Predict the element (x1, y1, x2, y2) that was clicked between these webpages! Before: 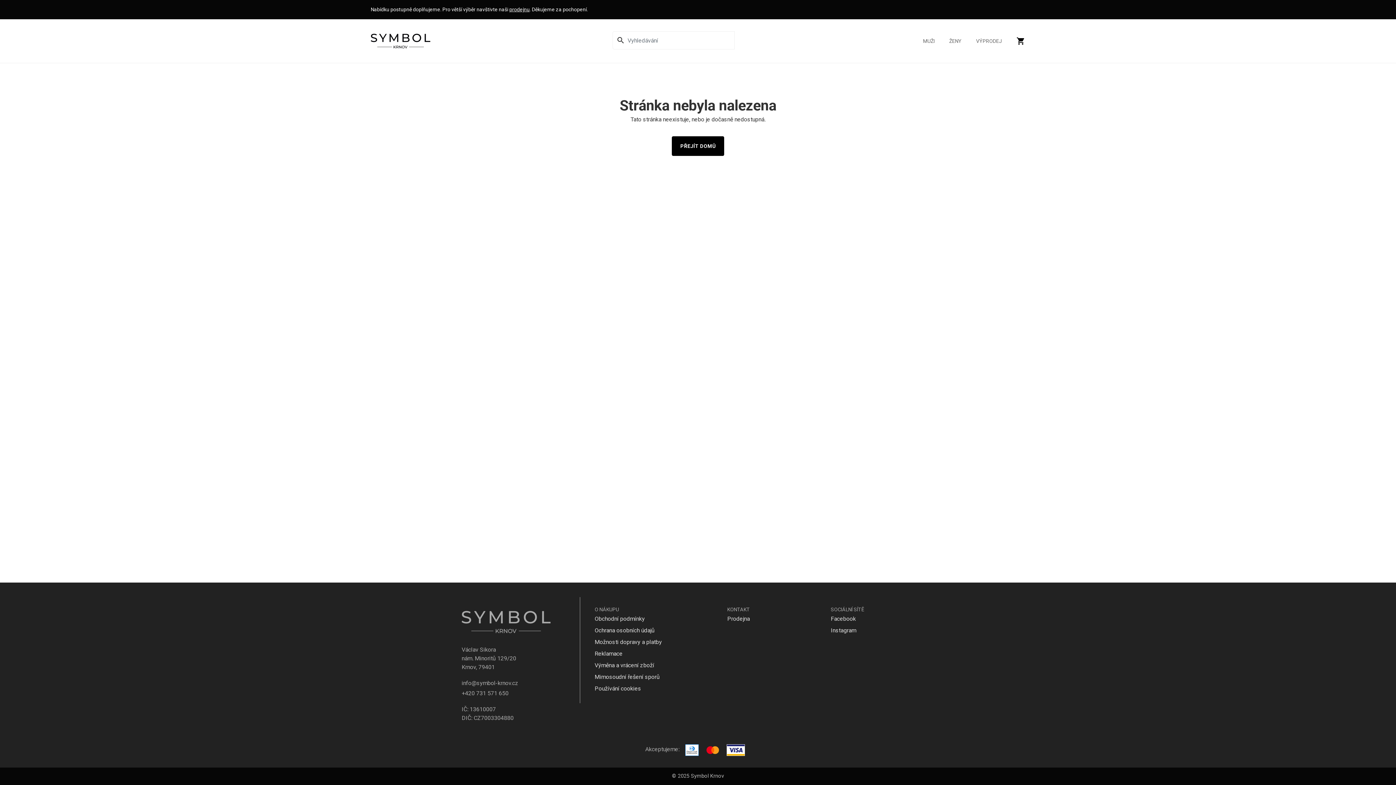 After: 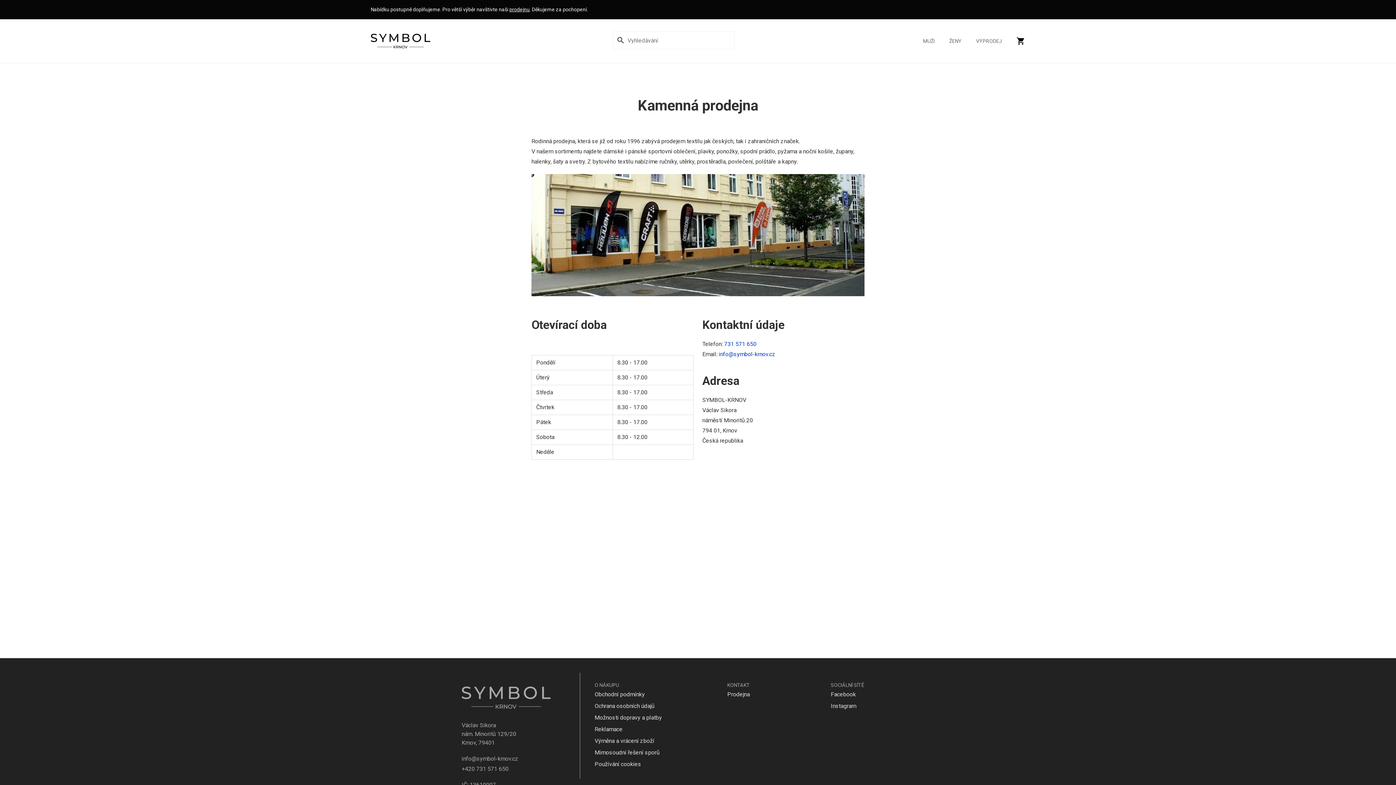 Action: label: prodejnu bbox: (509, 6, 529, 12)